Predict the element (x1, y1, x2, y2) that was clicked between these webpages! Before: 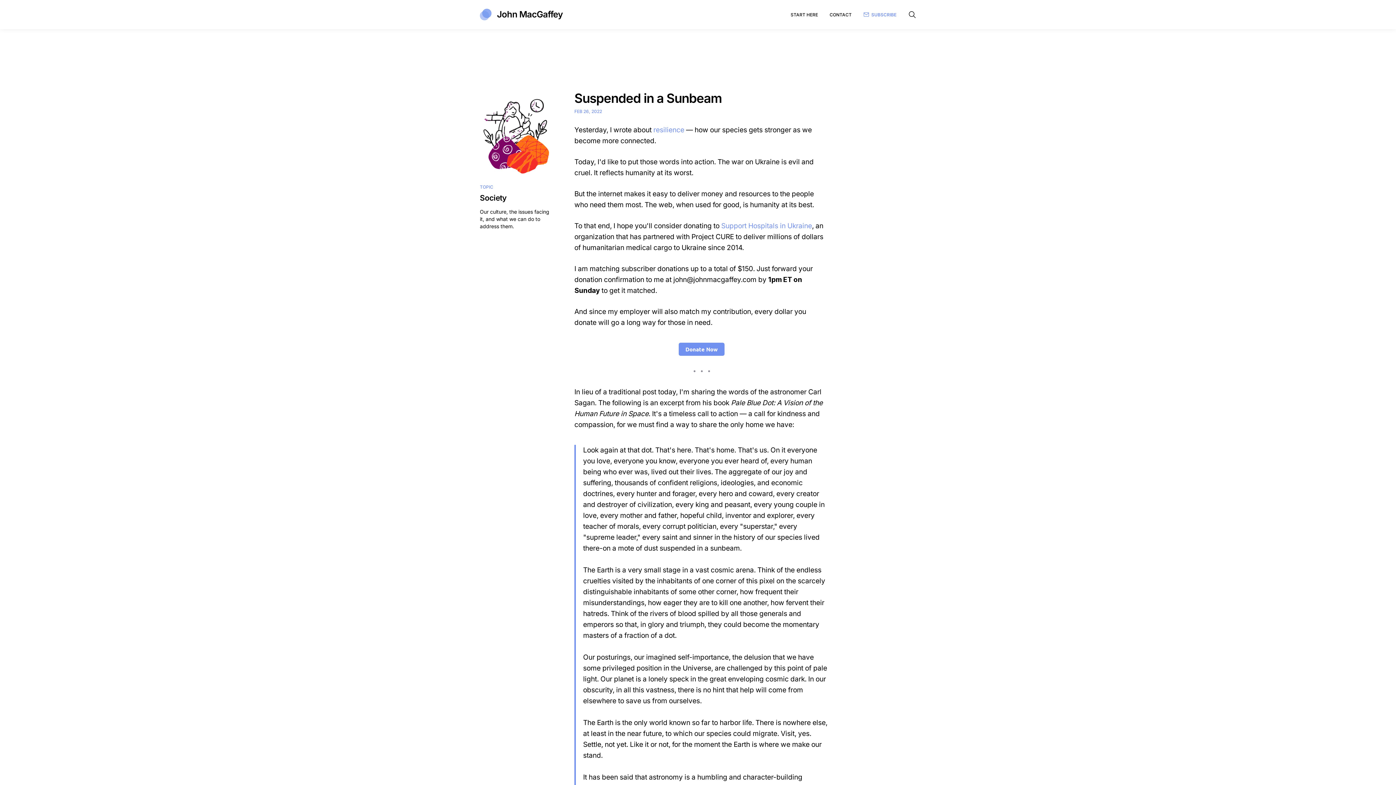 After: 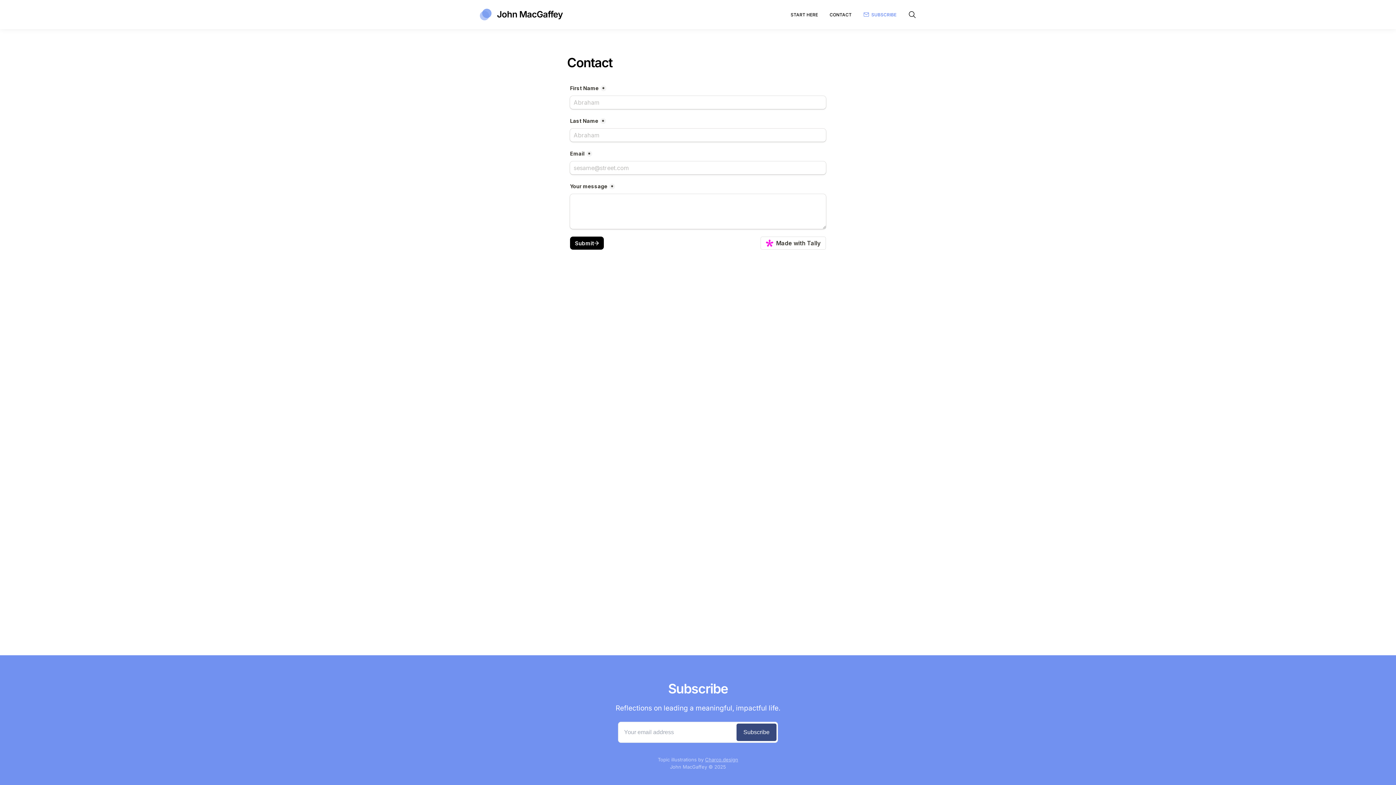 Action: bbox: (829, 11, 851, 17) label: CONTACT